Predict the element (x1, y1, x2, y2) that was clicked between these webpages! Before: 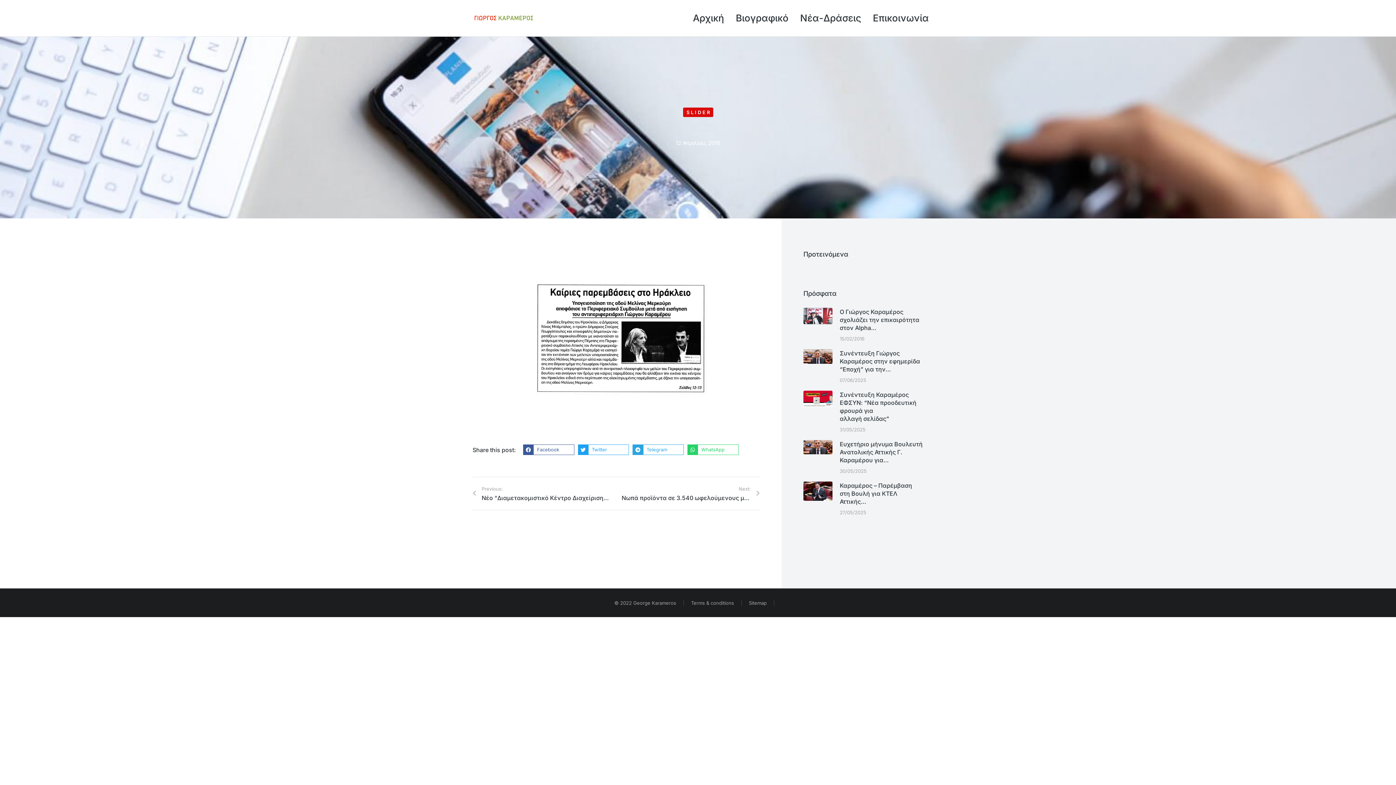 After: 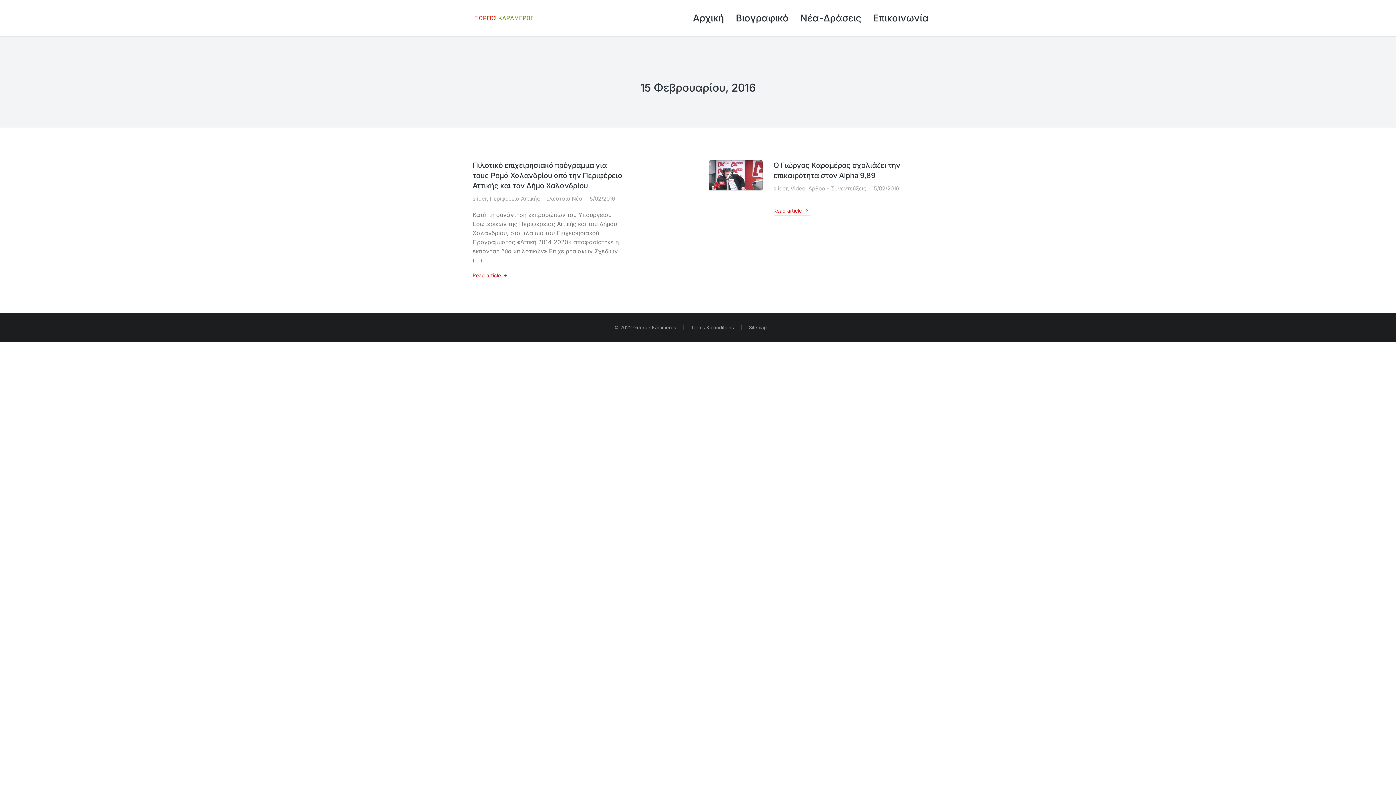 Action: bbox: (840, 335, 864, 342) label: 15/02/2016